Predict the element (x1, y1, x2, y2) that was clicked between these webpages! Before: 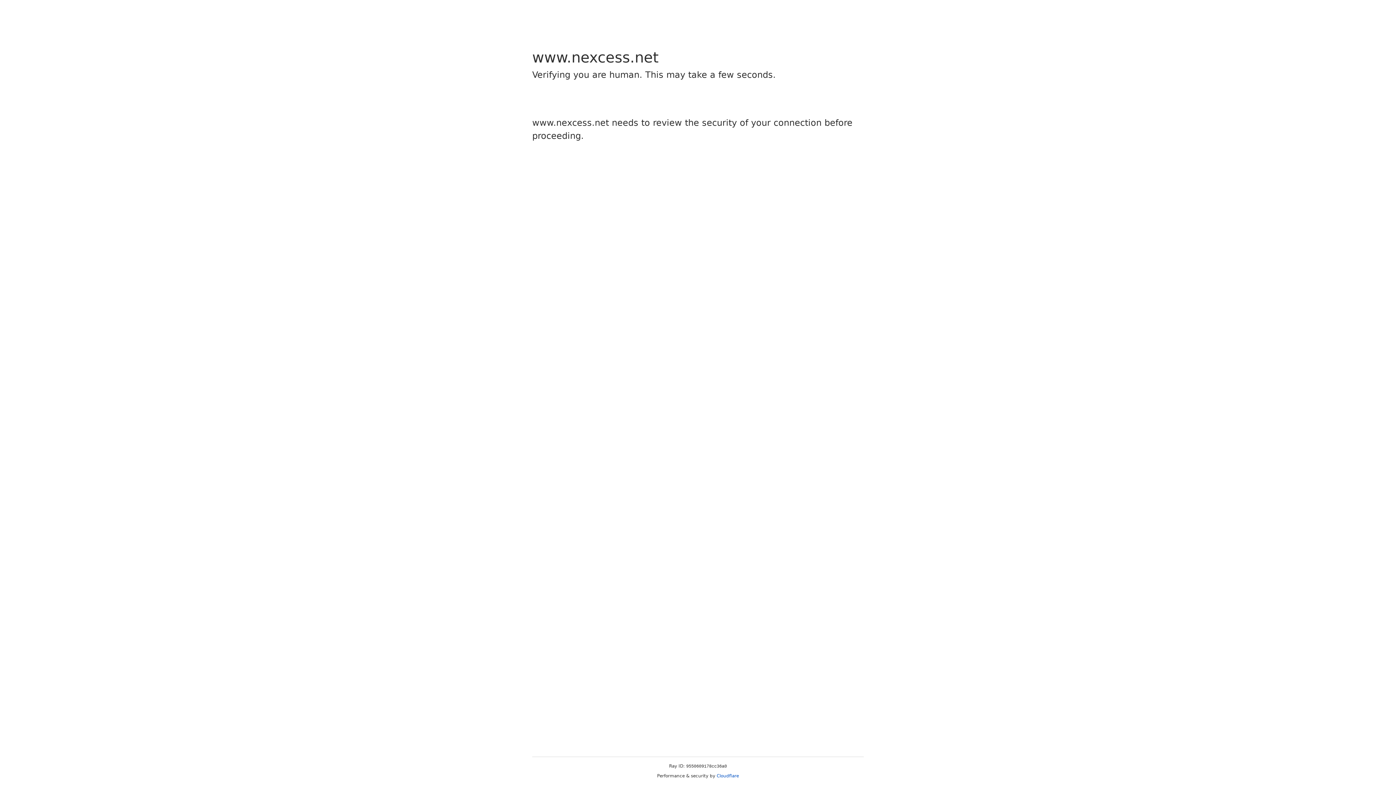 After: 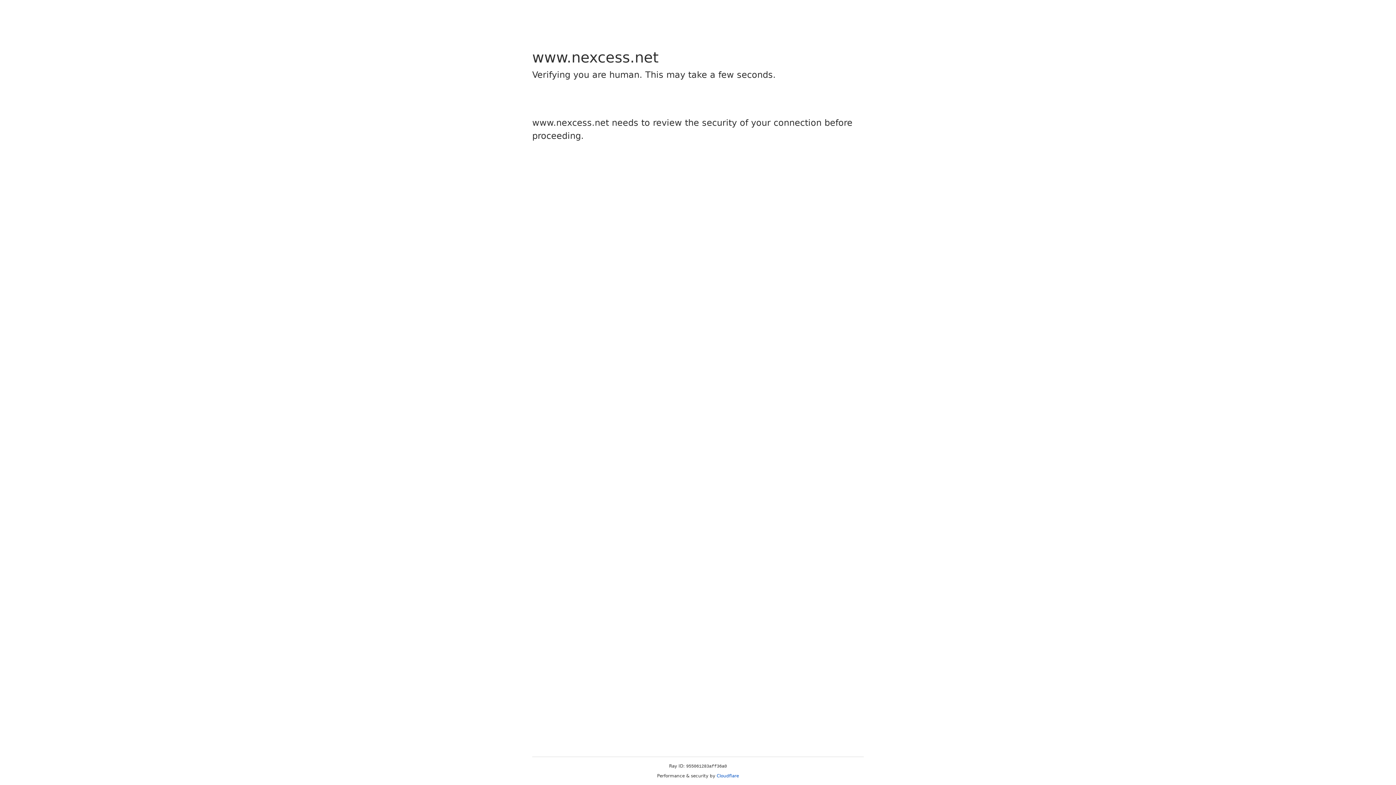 Action: label: Cloudflare bbox: (716, 773, 739, 778)